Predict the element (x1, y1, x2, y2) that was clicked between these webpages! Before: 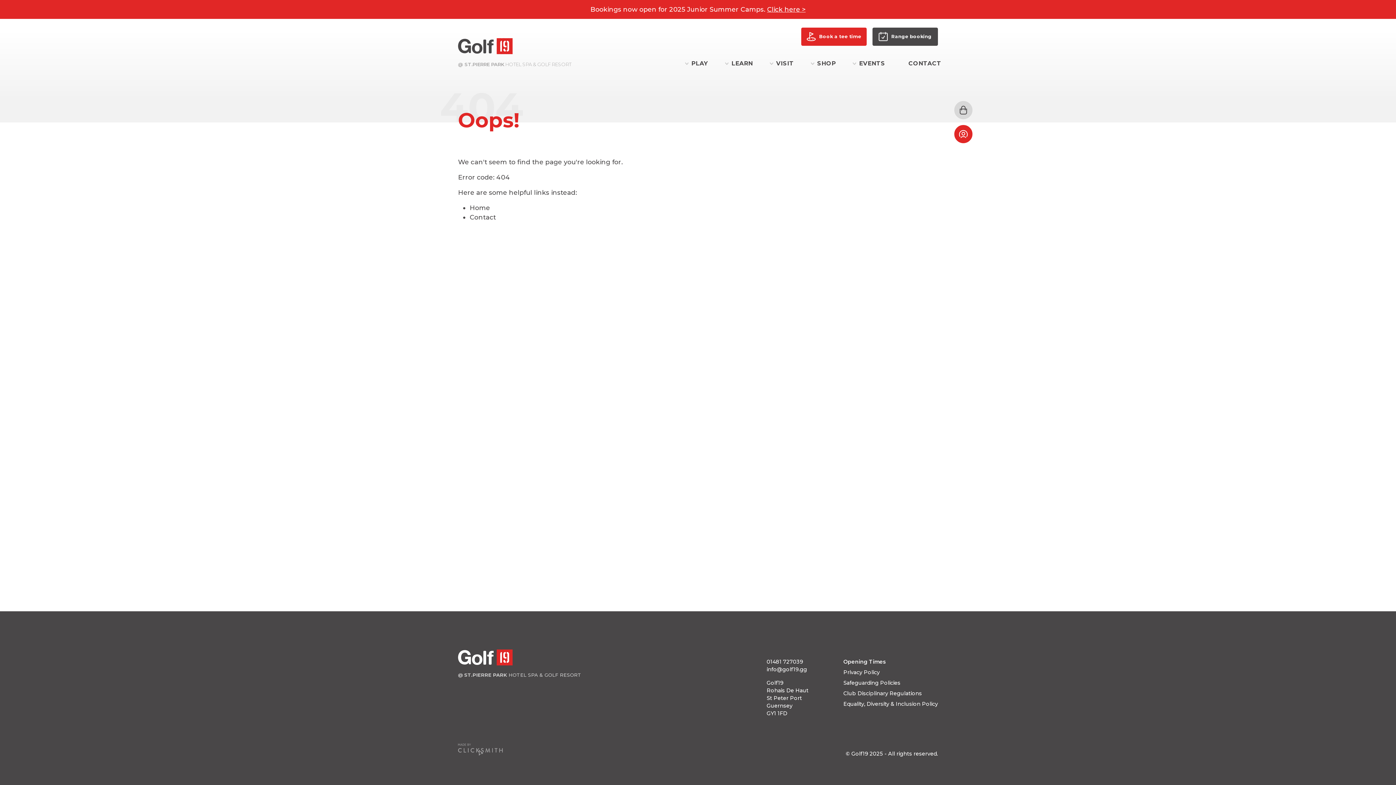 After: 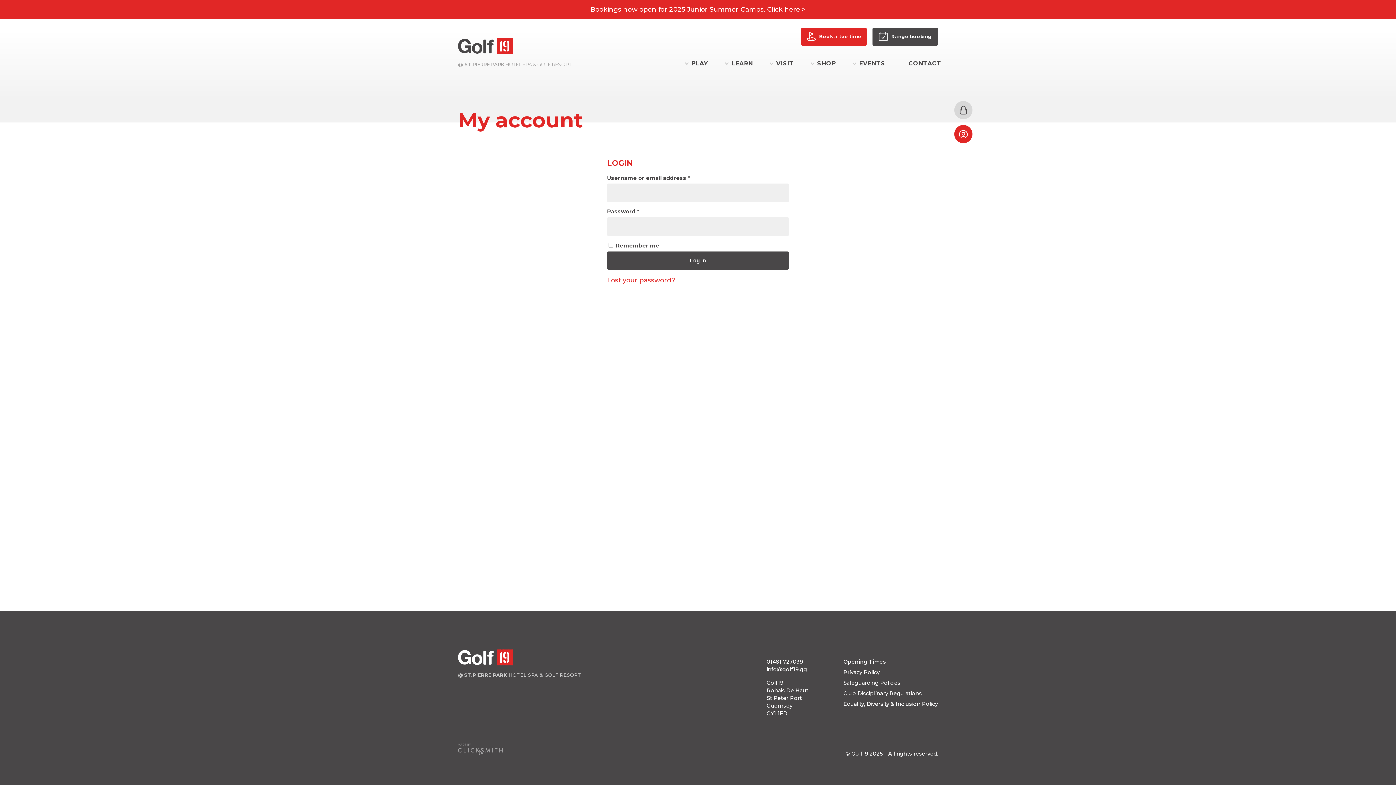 Action: bbox: (954, 124, 972, 143)